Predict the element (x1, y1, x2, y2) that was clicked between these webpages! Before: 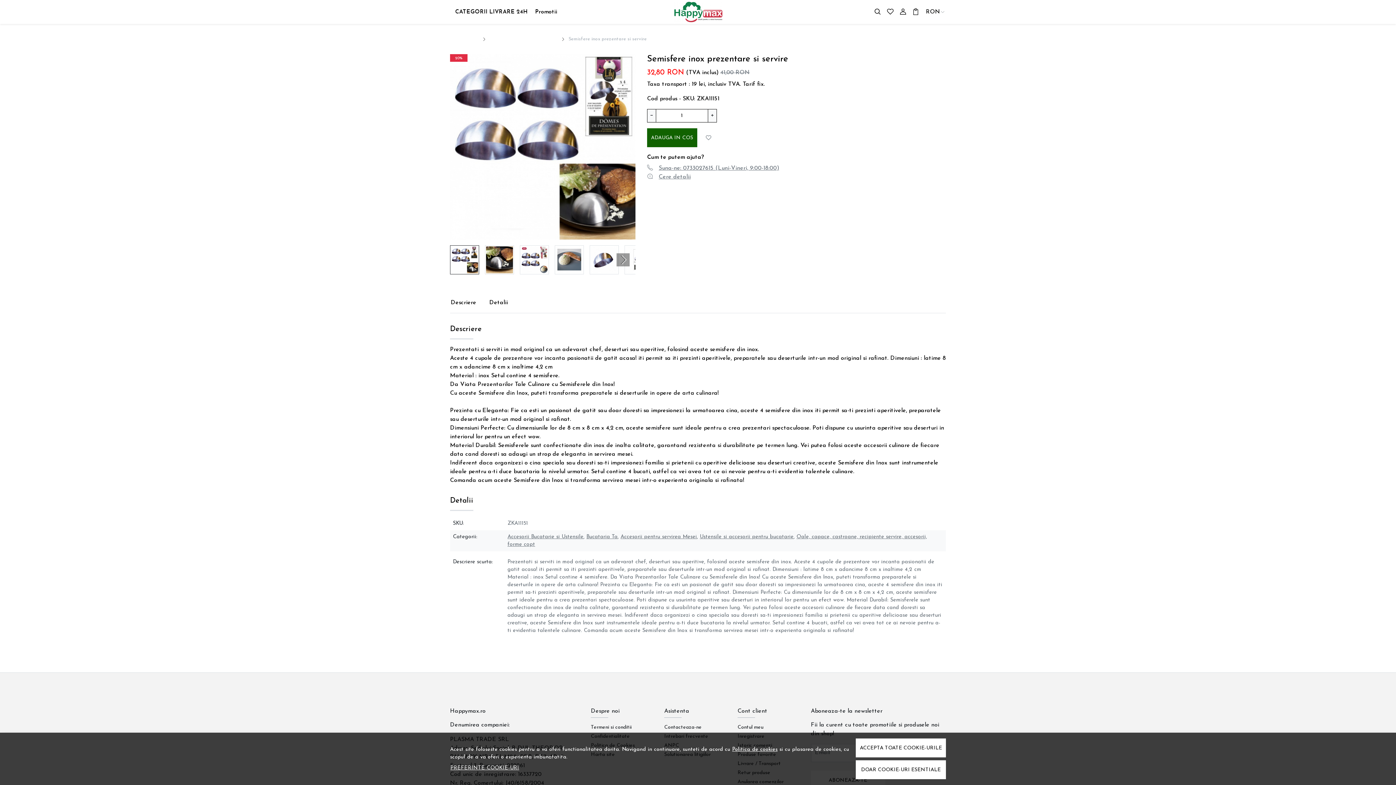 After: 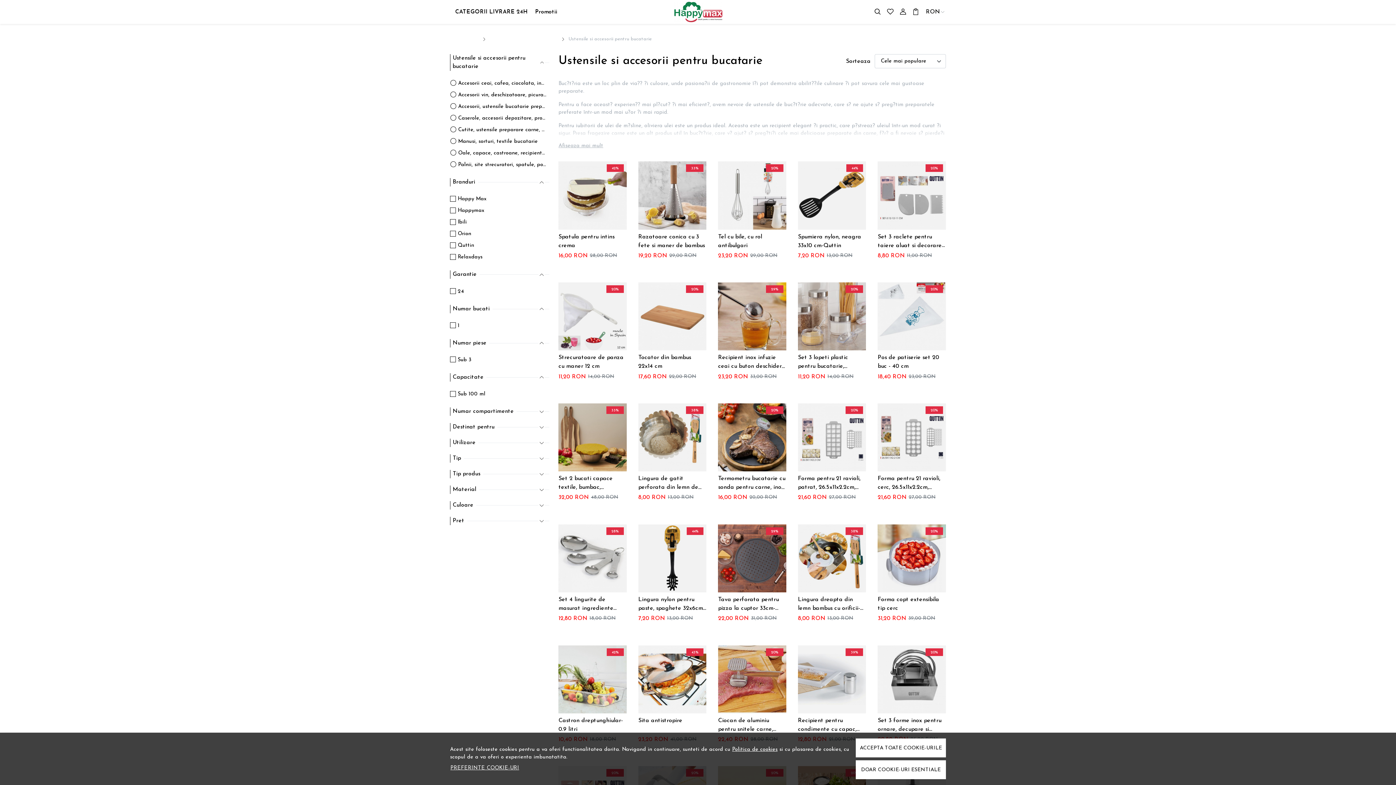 Action: bbox: (700, 534, 793, 540) label: Ustensile si accesorii pentru bucatarie